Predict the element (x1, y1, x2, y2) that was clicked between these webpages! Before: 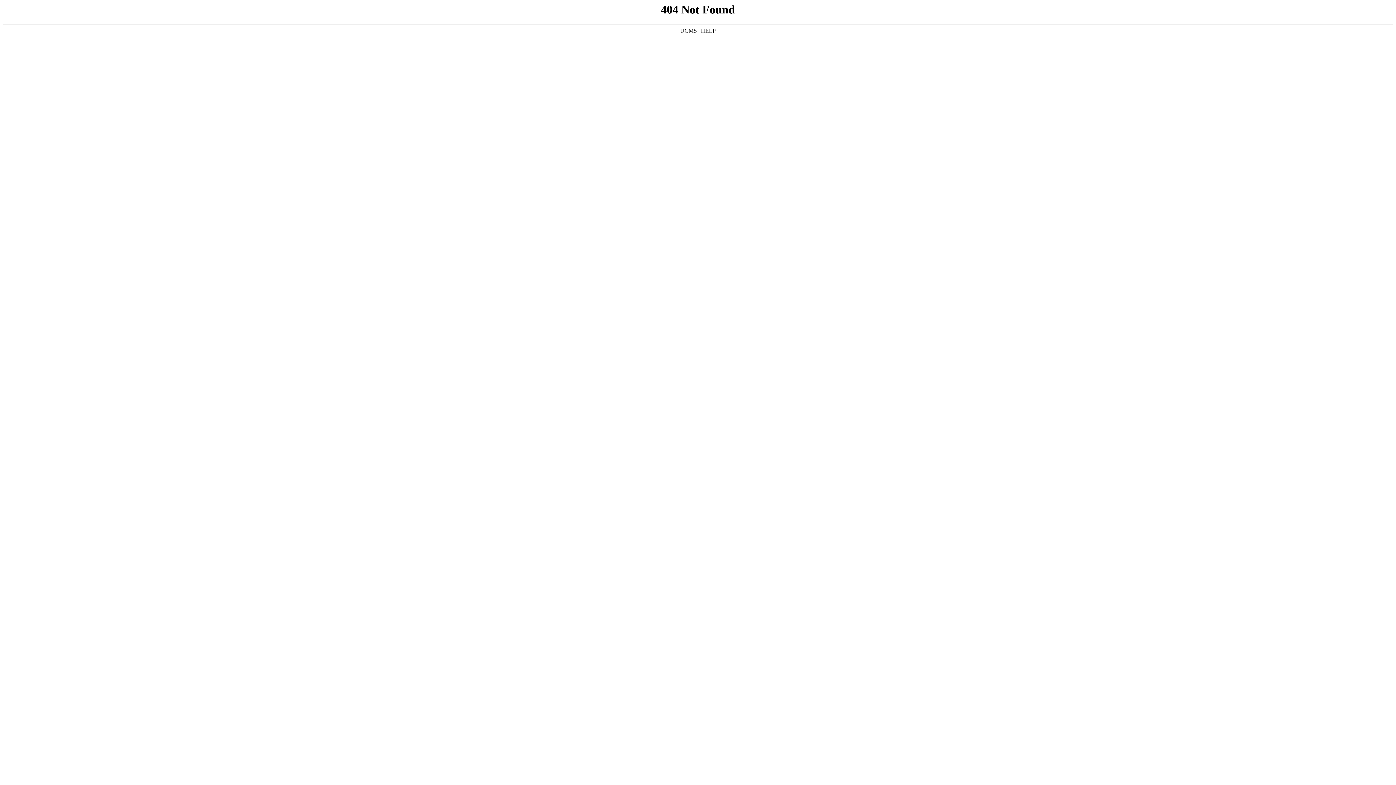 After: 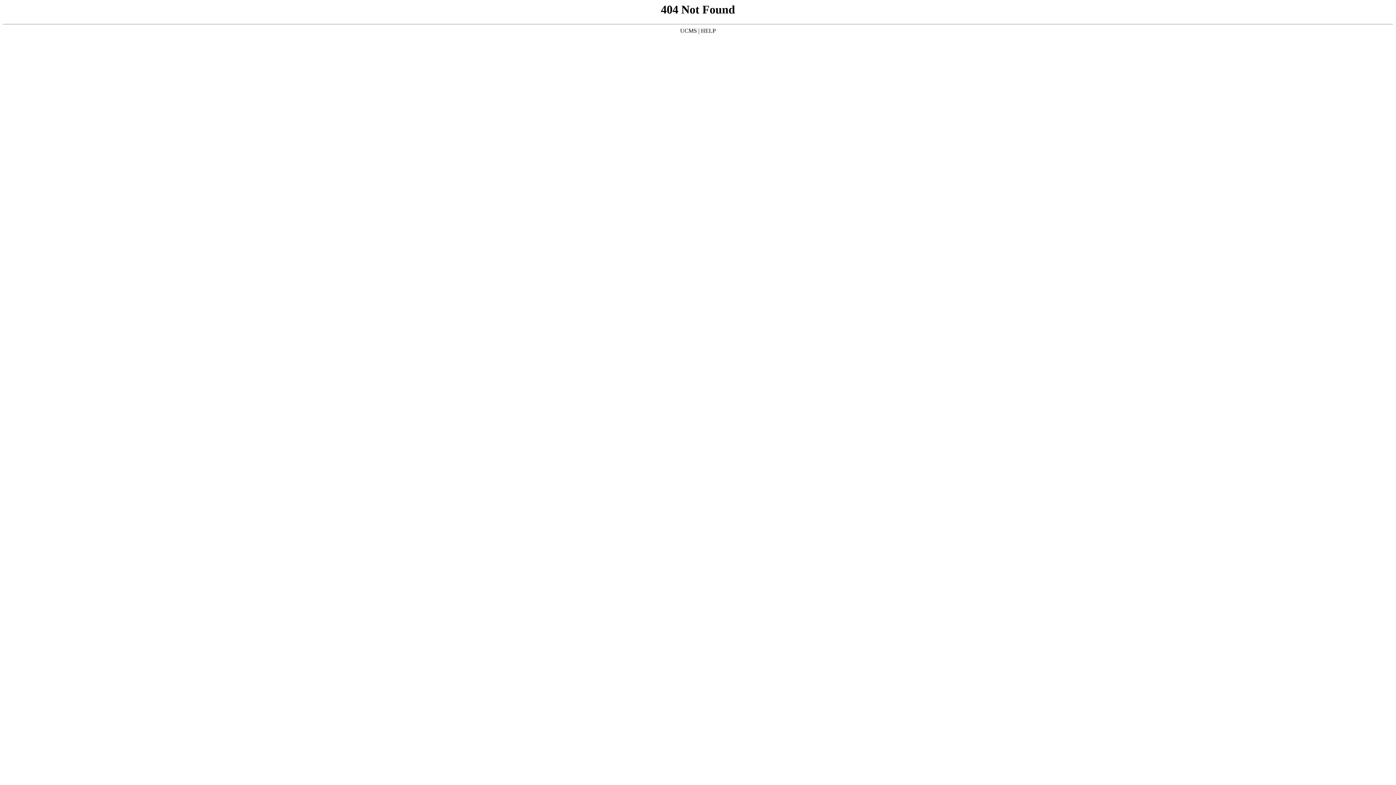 Action: label: HELP bbox: (701, 27, 716, 33)